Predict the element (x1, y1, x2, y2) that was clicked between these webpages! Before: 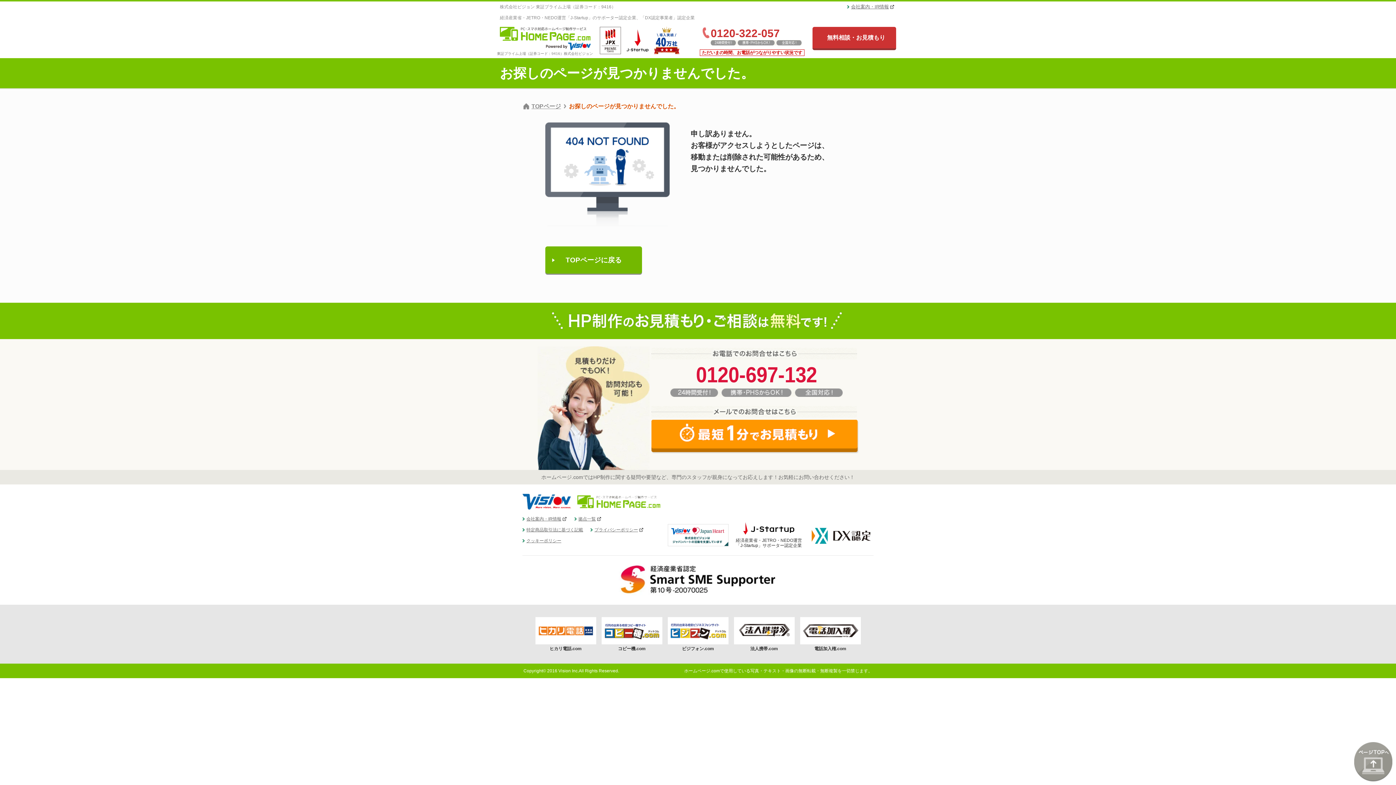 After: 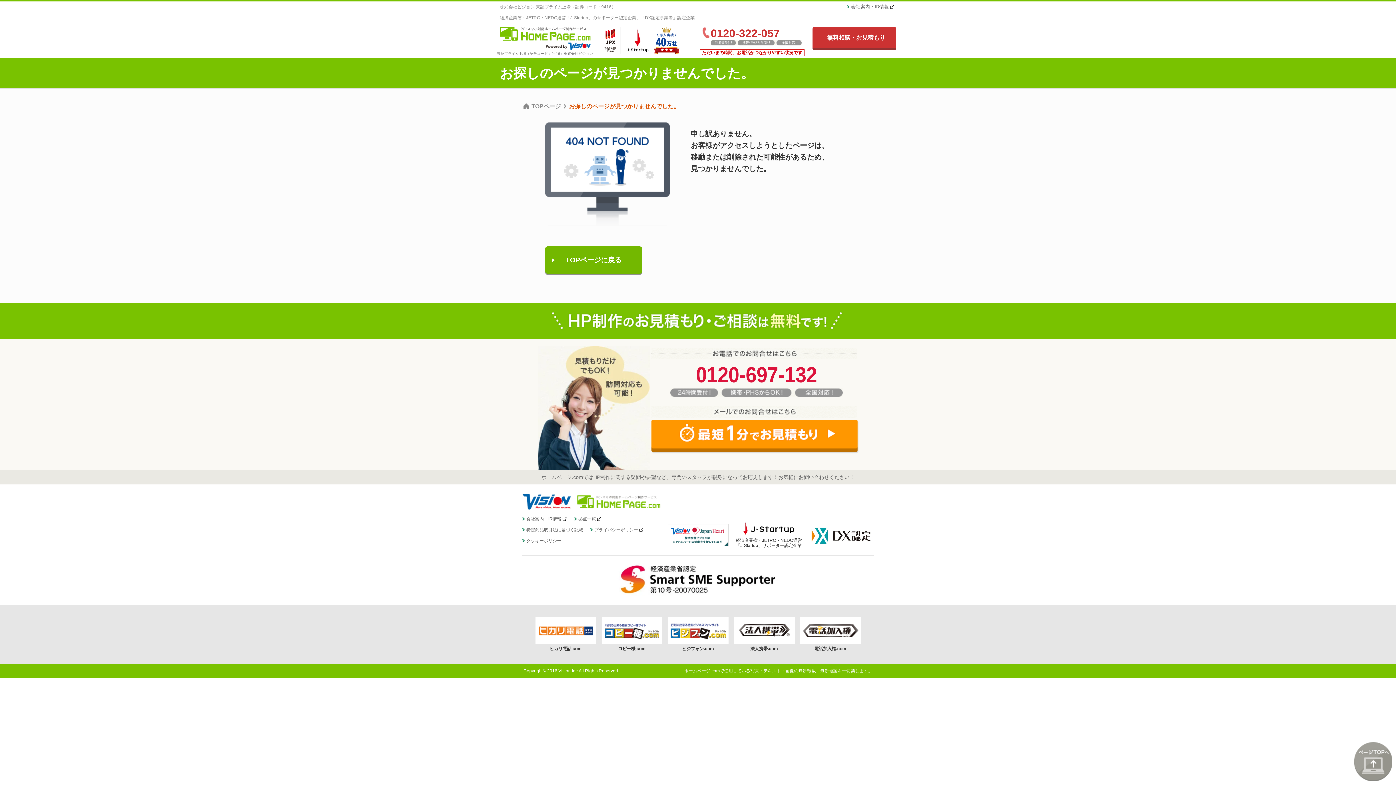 Action: bbox: (1354, 758, 1392, 764)